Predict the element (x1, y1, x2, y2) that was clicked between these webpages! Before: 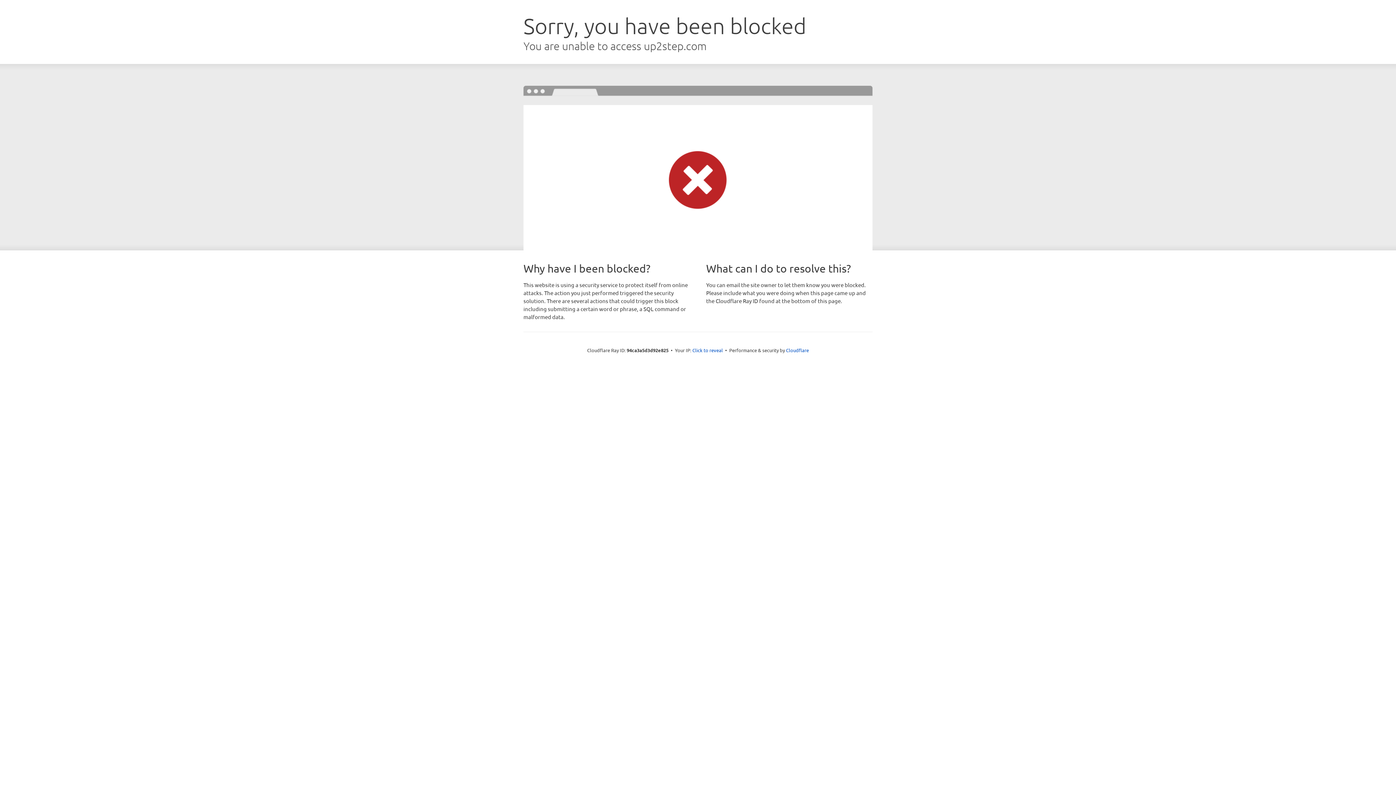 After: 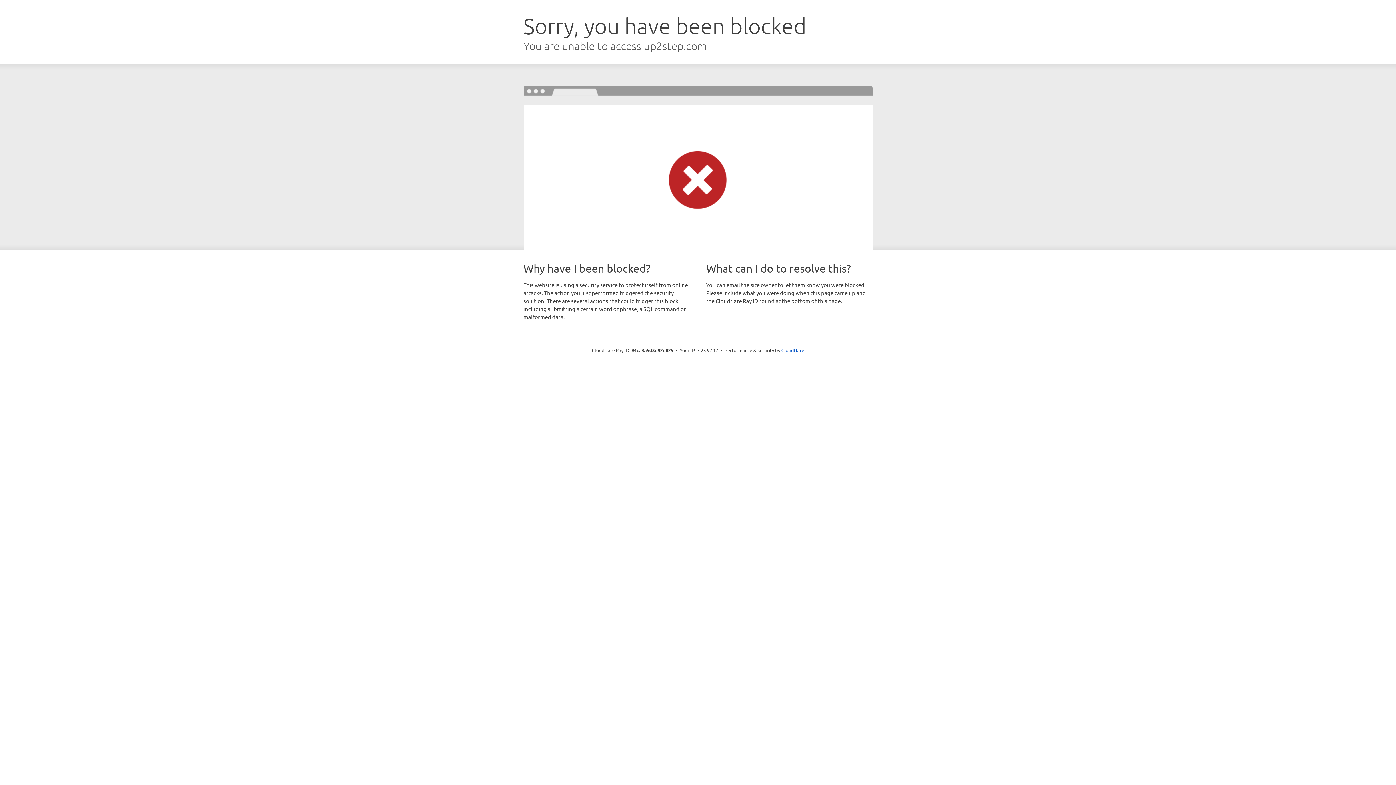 Action: bbox: (692, 346, 723, 353) label: Click to reveal